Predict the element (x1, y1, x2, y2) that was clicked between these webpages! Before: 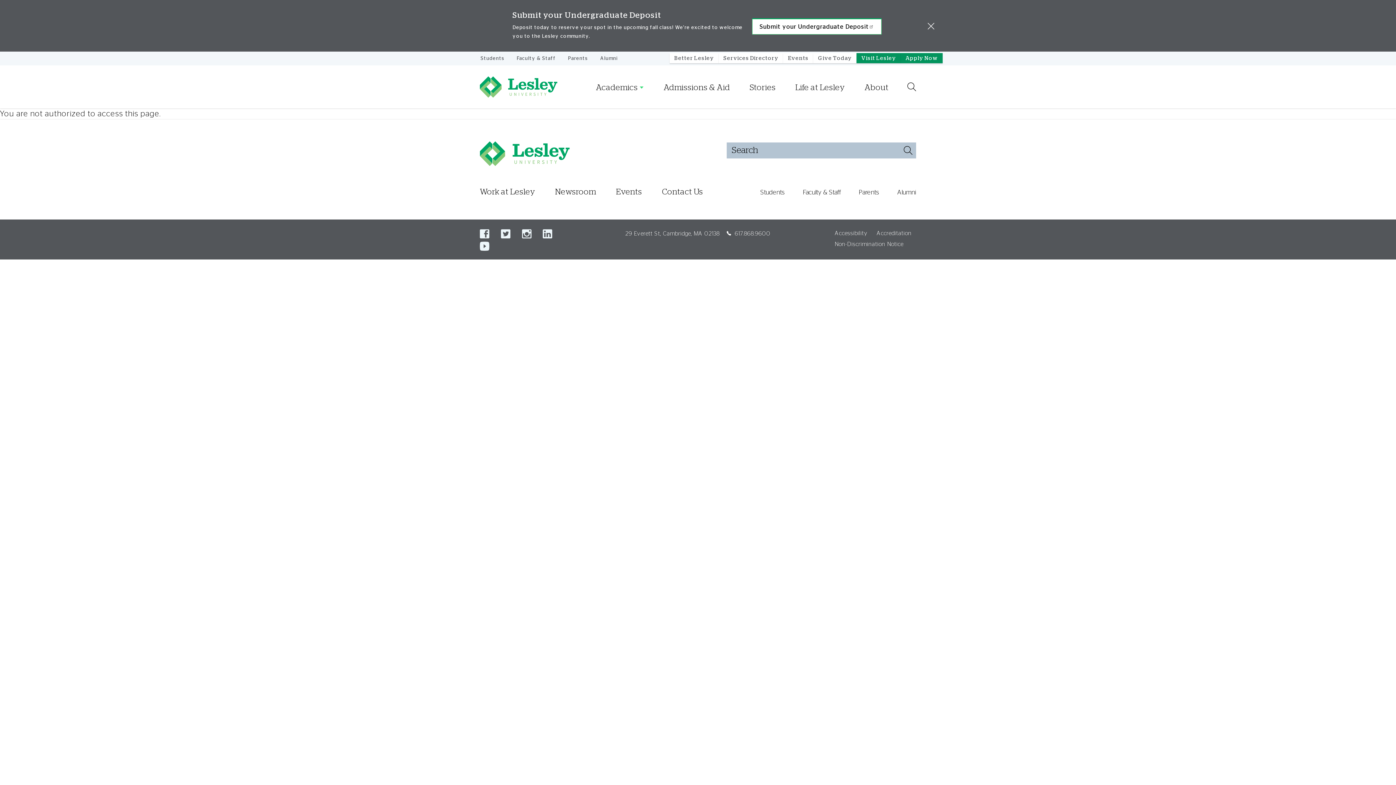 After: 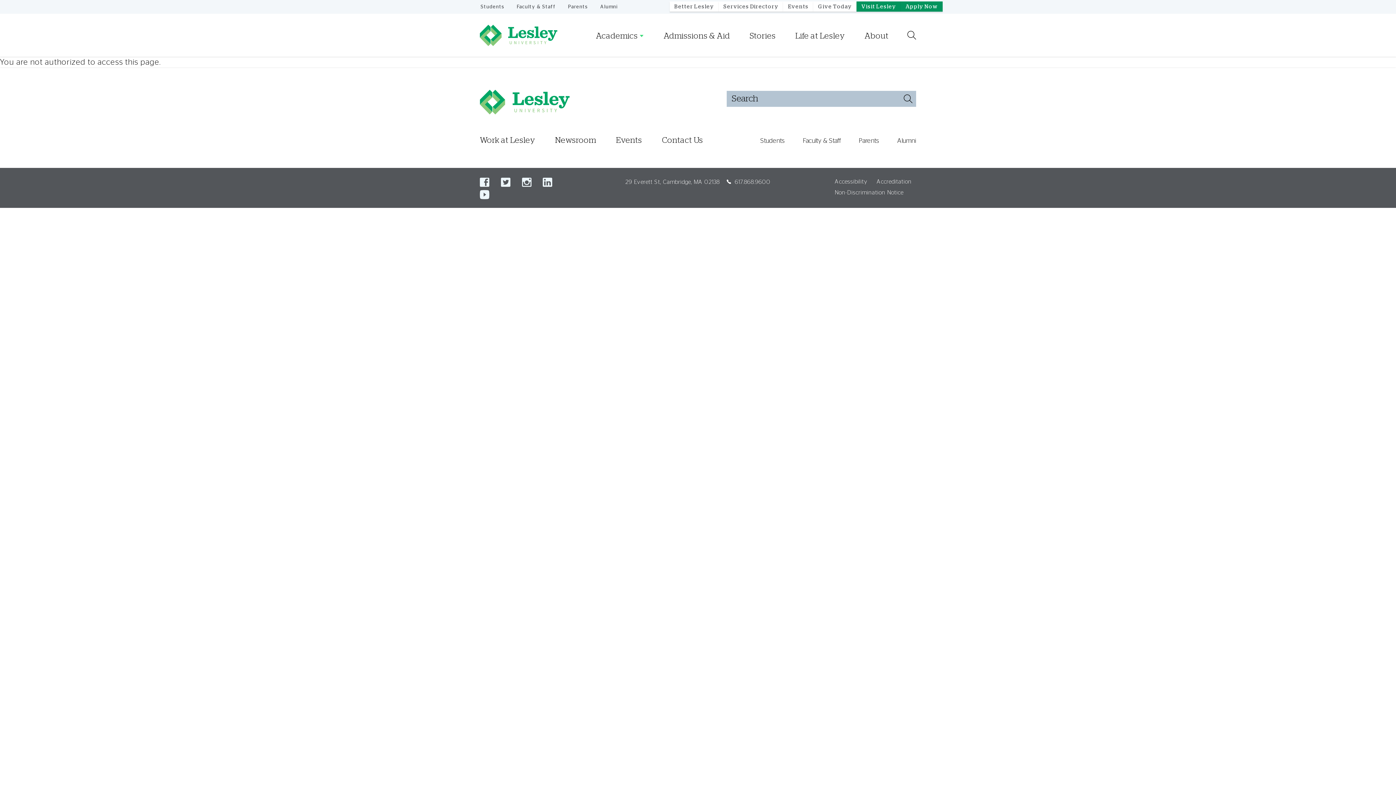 Action: bbox: (928, 22, 934, 29) label: Dismiss alert